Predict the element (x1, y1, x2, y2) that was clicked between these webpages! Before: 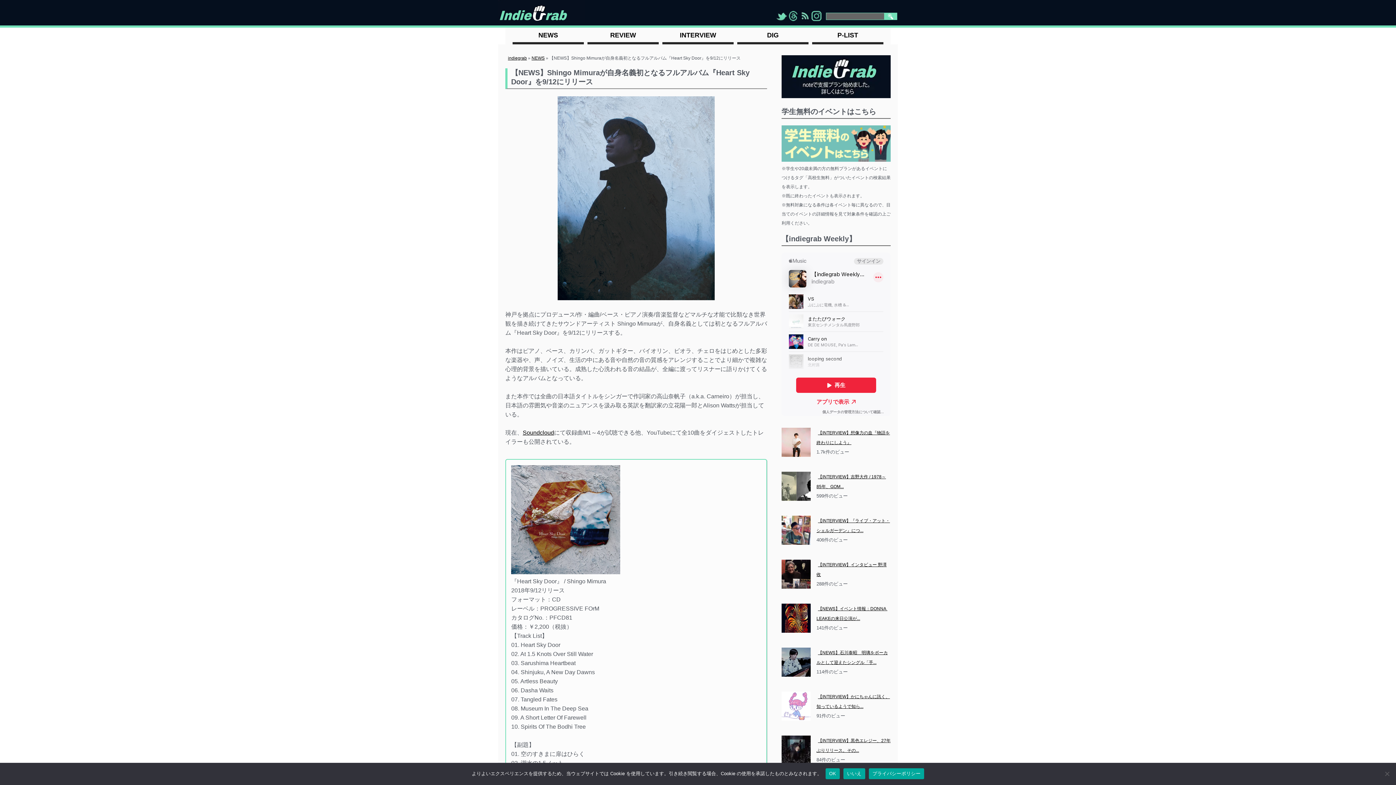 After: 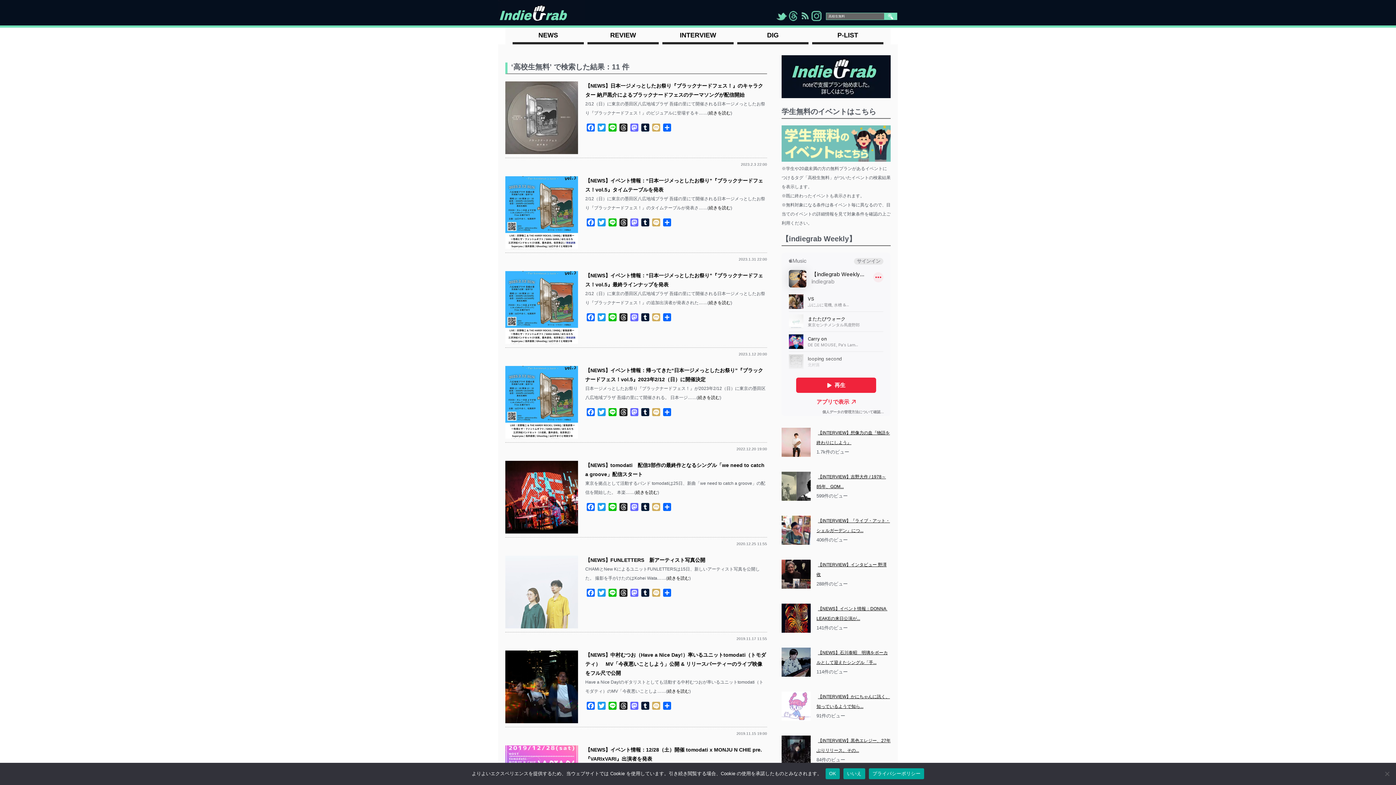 Action: bbox: (781, 156, 890, 162)